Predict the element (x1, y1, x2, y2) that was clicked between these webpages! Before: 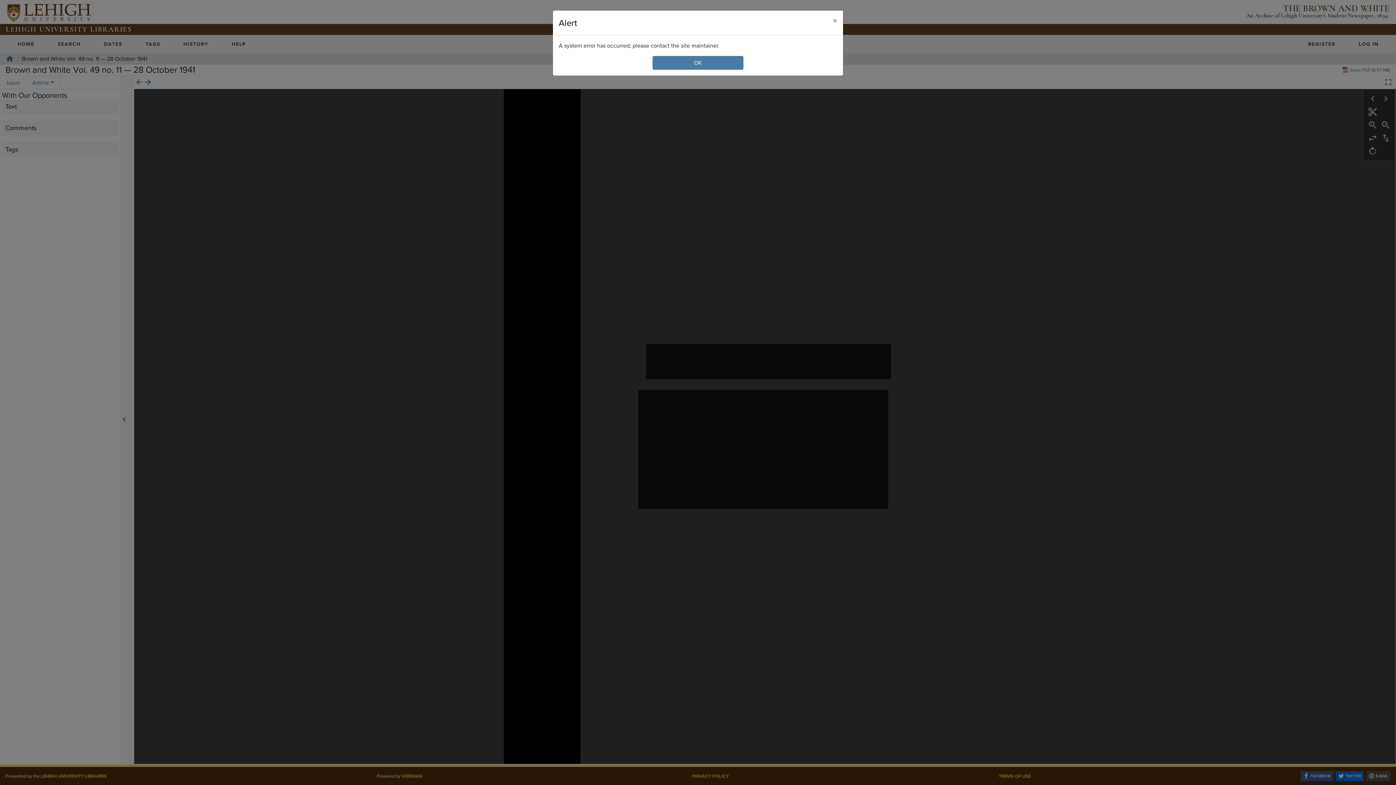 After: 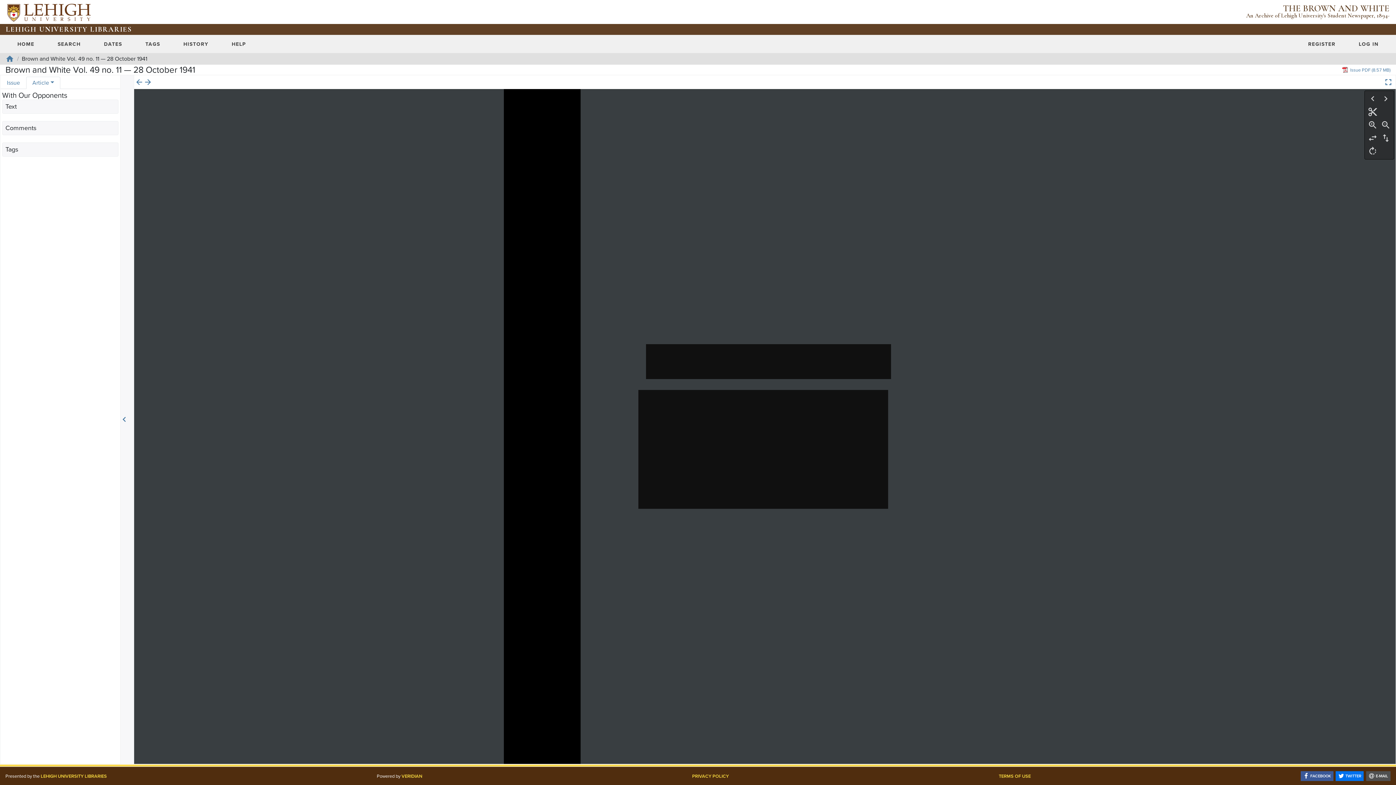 Action: bbox: (827, 10, 843, 30) label: Close